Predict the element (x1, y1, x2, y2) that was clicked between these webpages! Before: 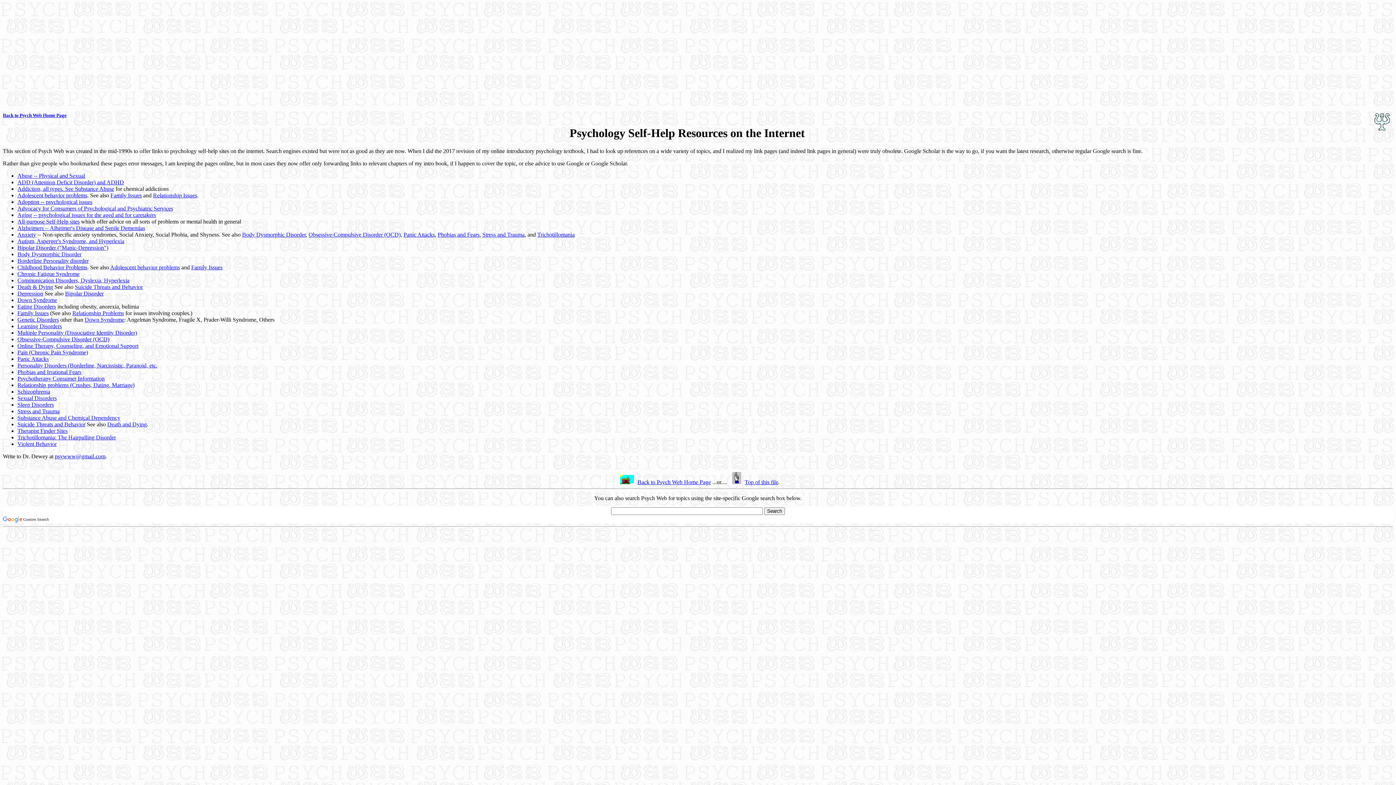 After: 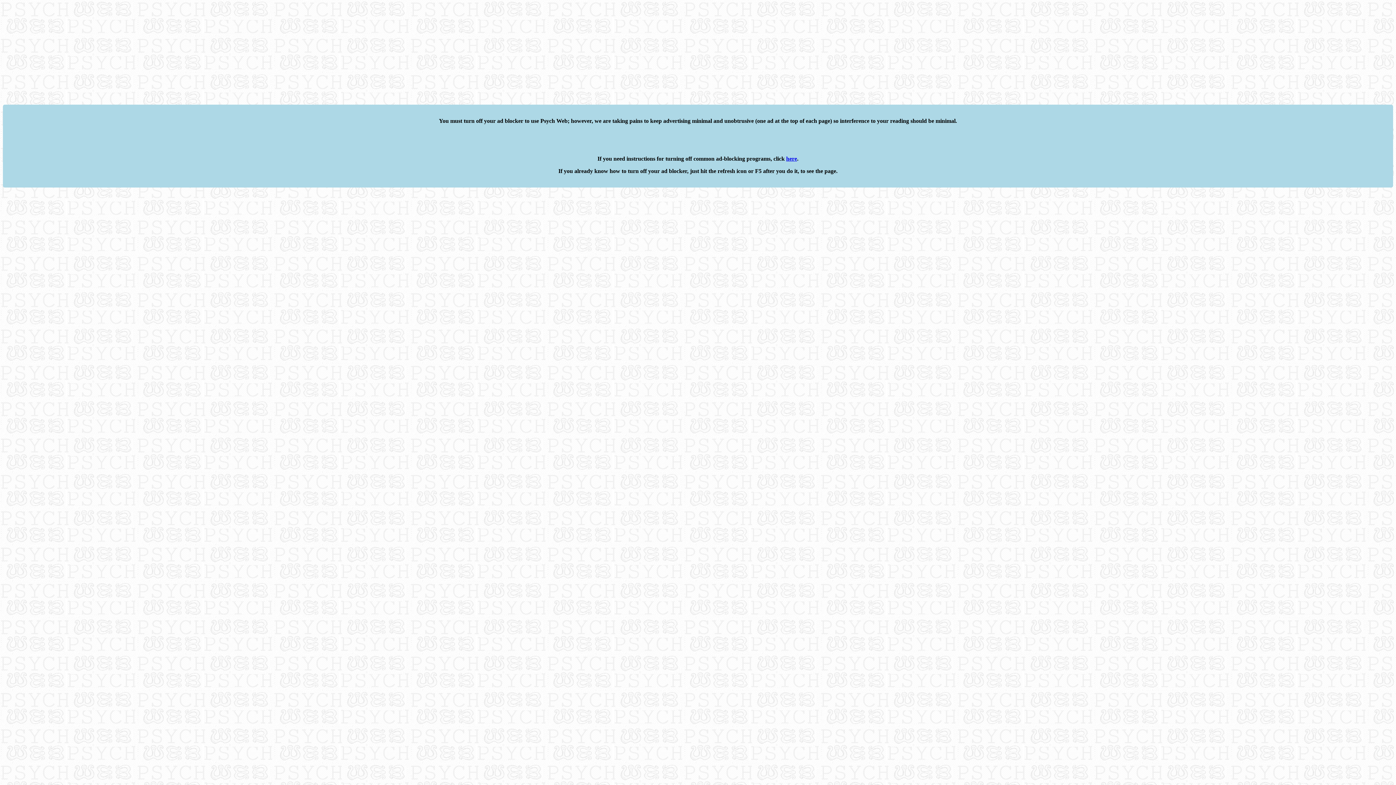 Action: label: Personality Disorders (Borderline, Narcissistic, Paranoid, etc. bbox: (17, 362, 157, 368)